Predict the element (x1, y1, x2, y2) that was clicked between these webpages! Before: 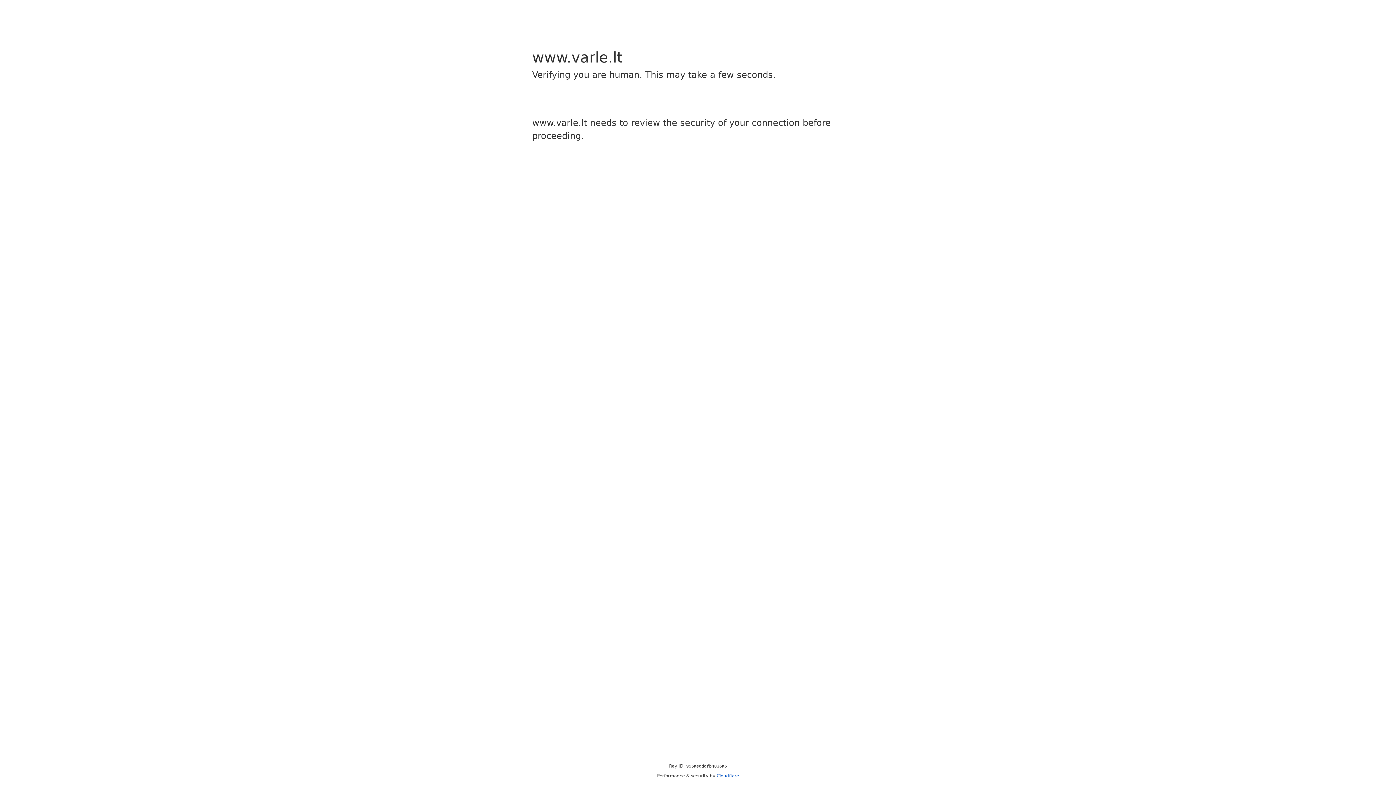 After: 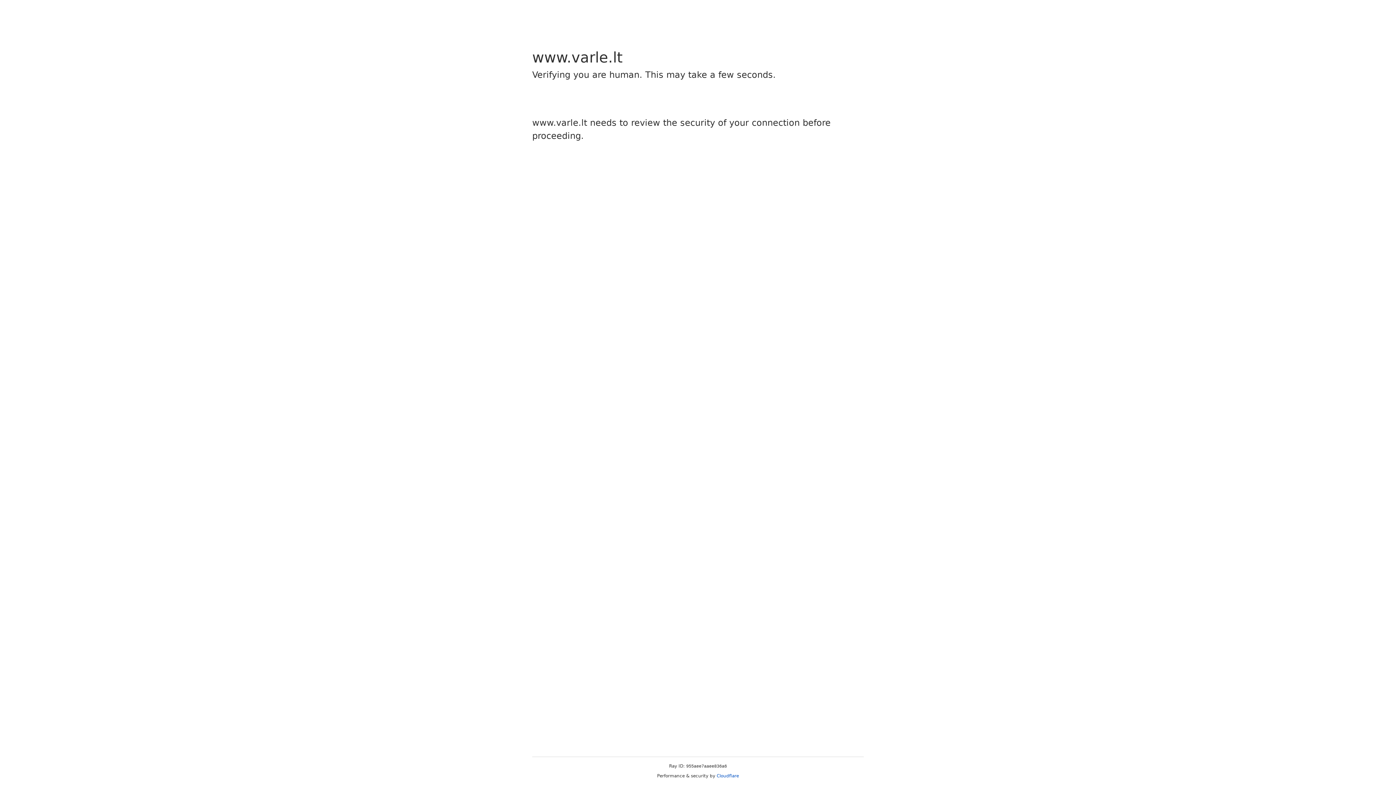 Action: label: Cloudflare bbox: (716, 773, 739, 778)